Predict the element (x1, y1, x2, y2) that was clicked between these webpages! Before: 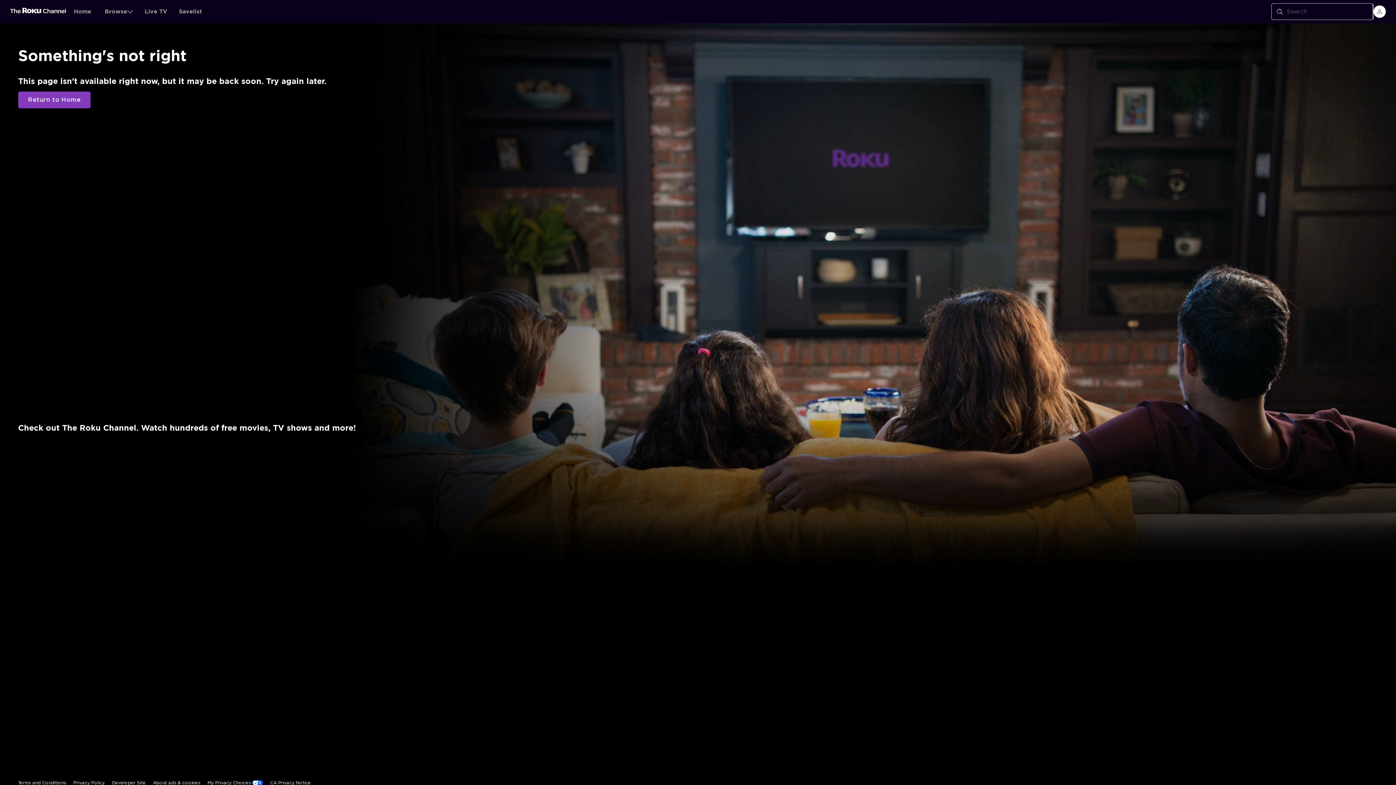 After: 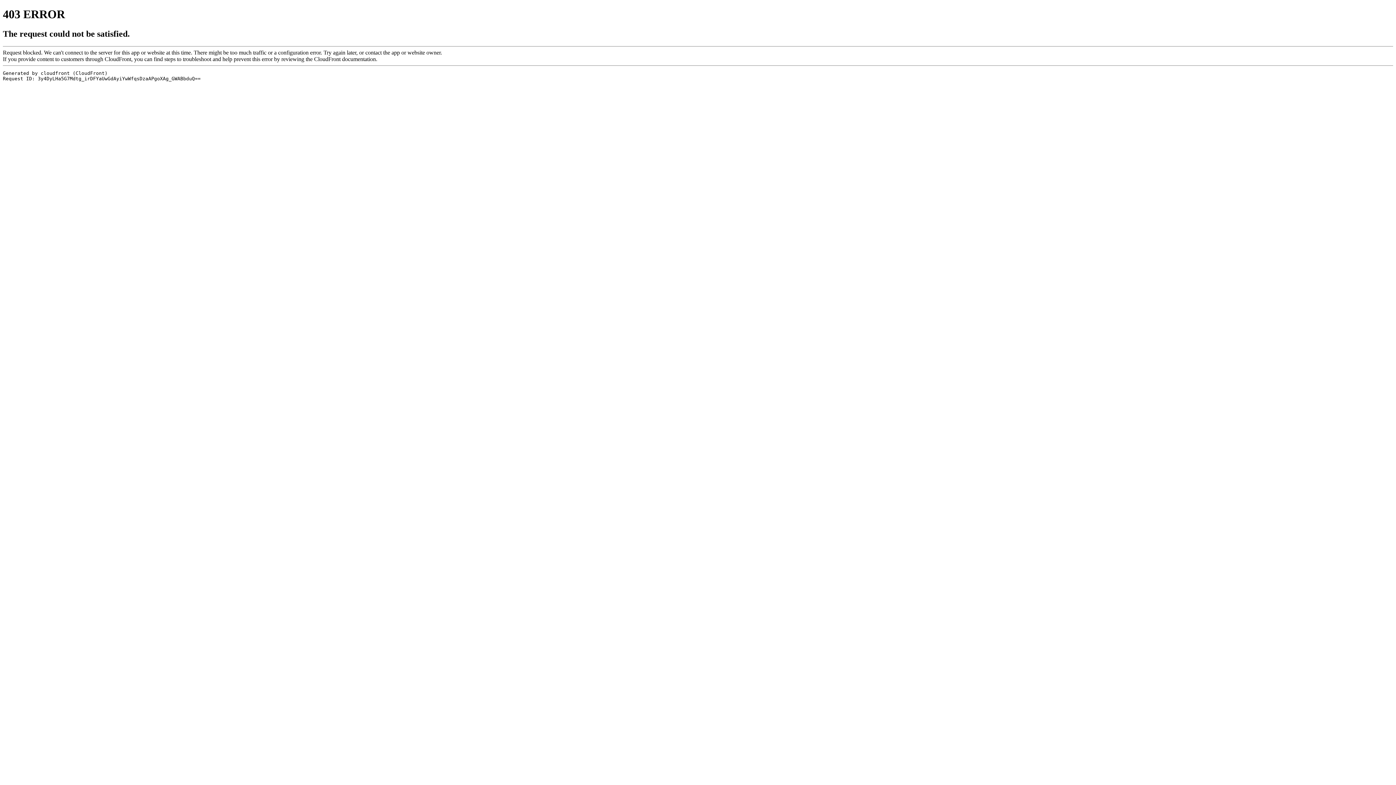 Action: bbox: (207, 668, 262, 683) label: My Privacy Choices